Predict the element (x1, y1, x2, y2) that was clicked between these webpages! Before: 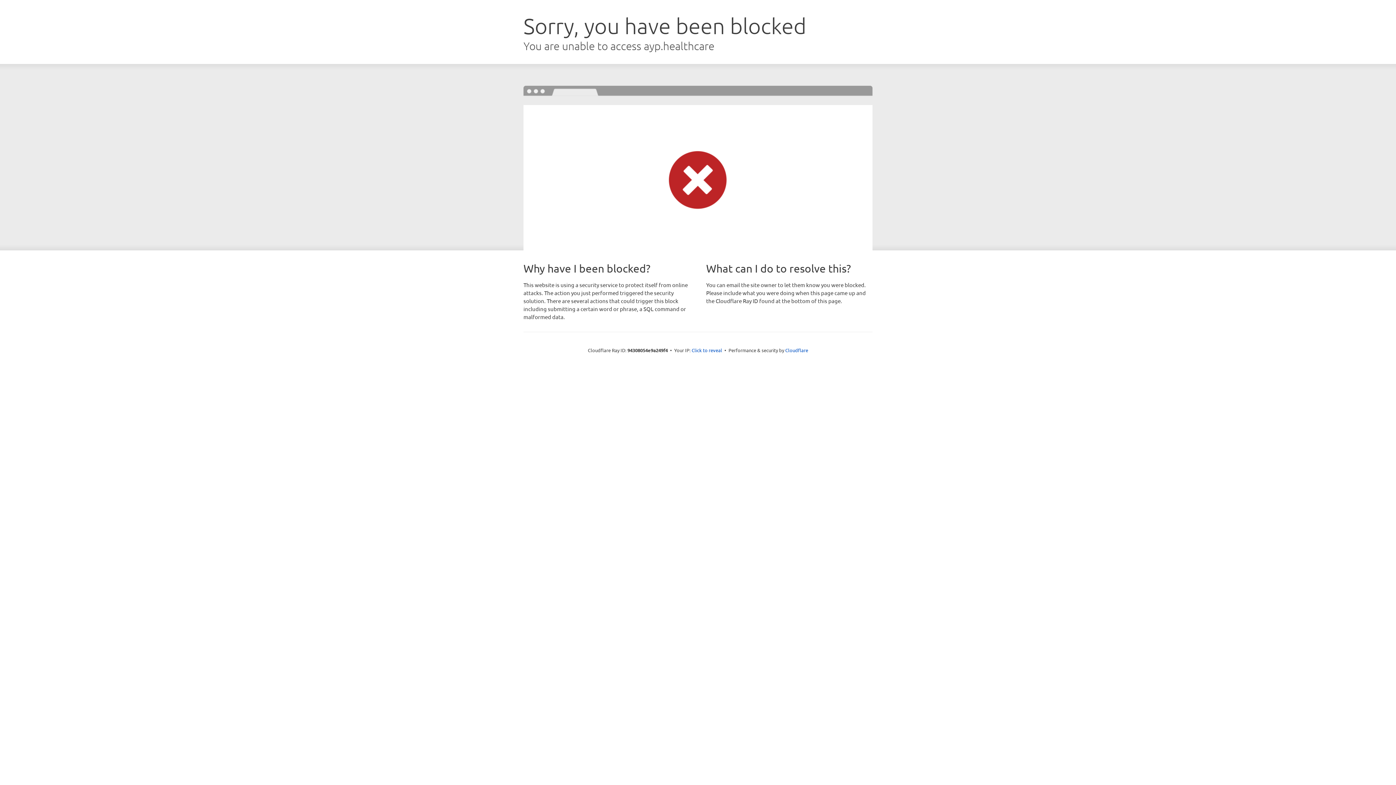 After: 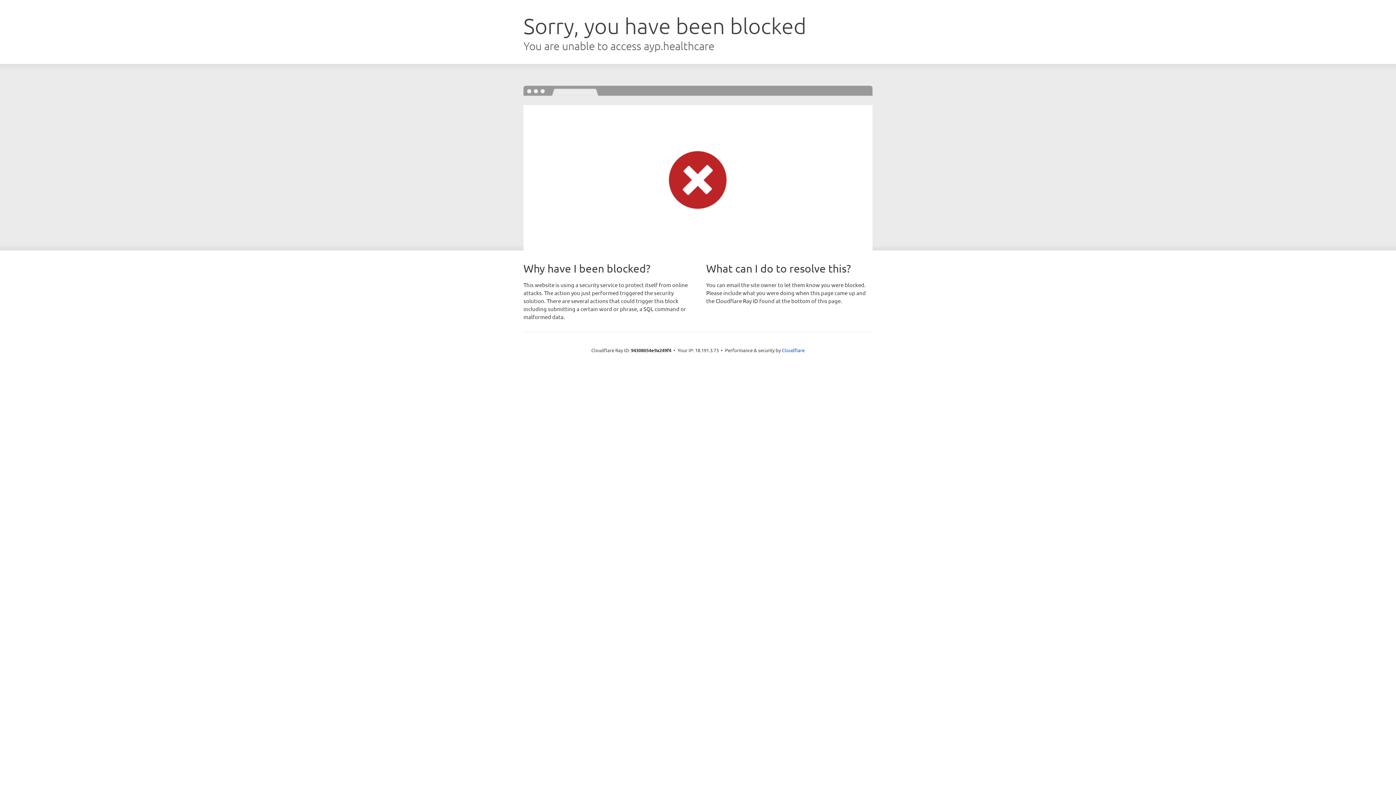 Action: label: Click to reveal bbox: (691, 346, 722, 353)